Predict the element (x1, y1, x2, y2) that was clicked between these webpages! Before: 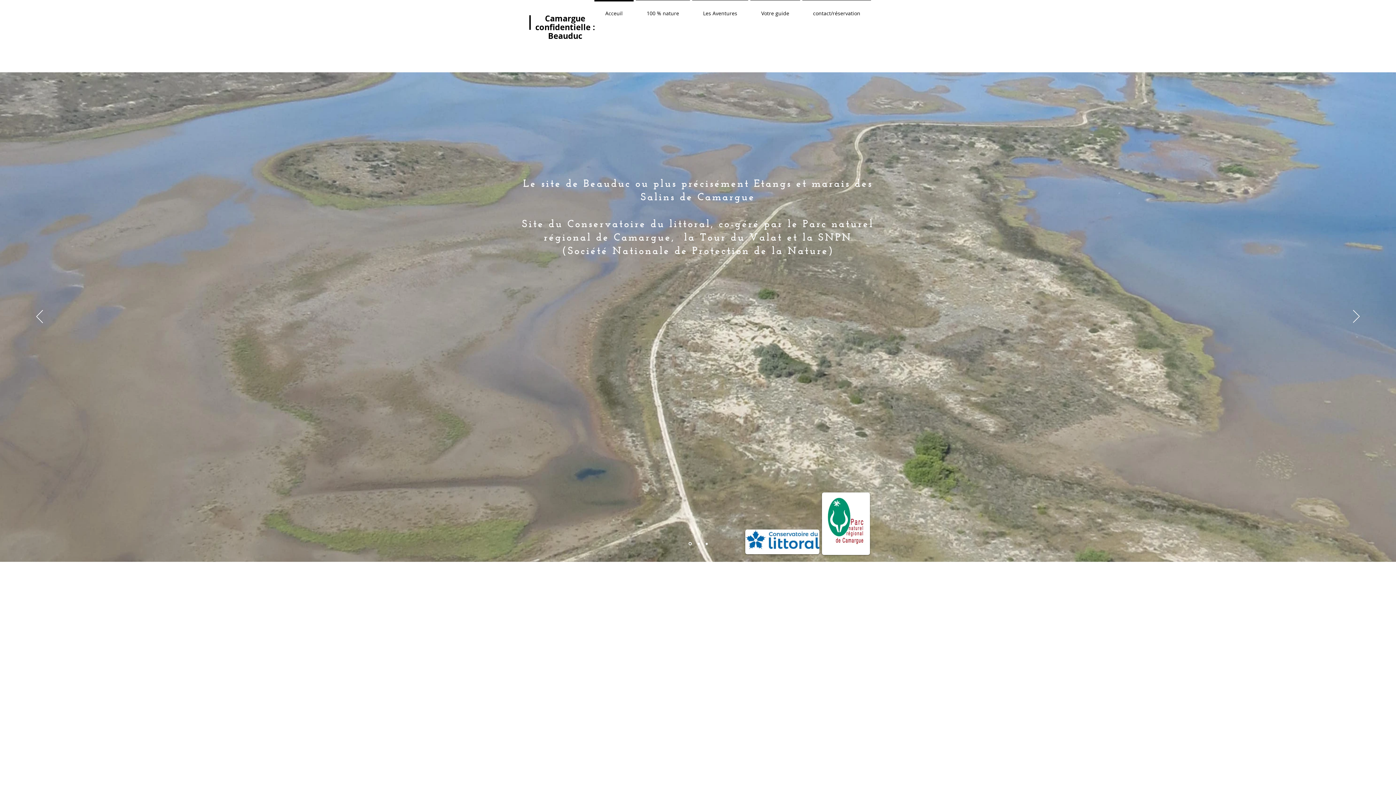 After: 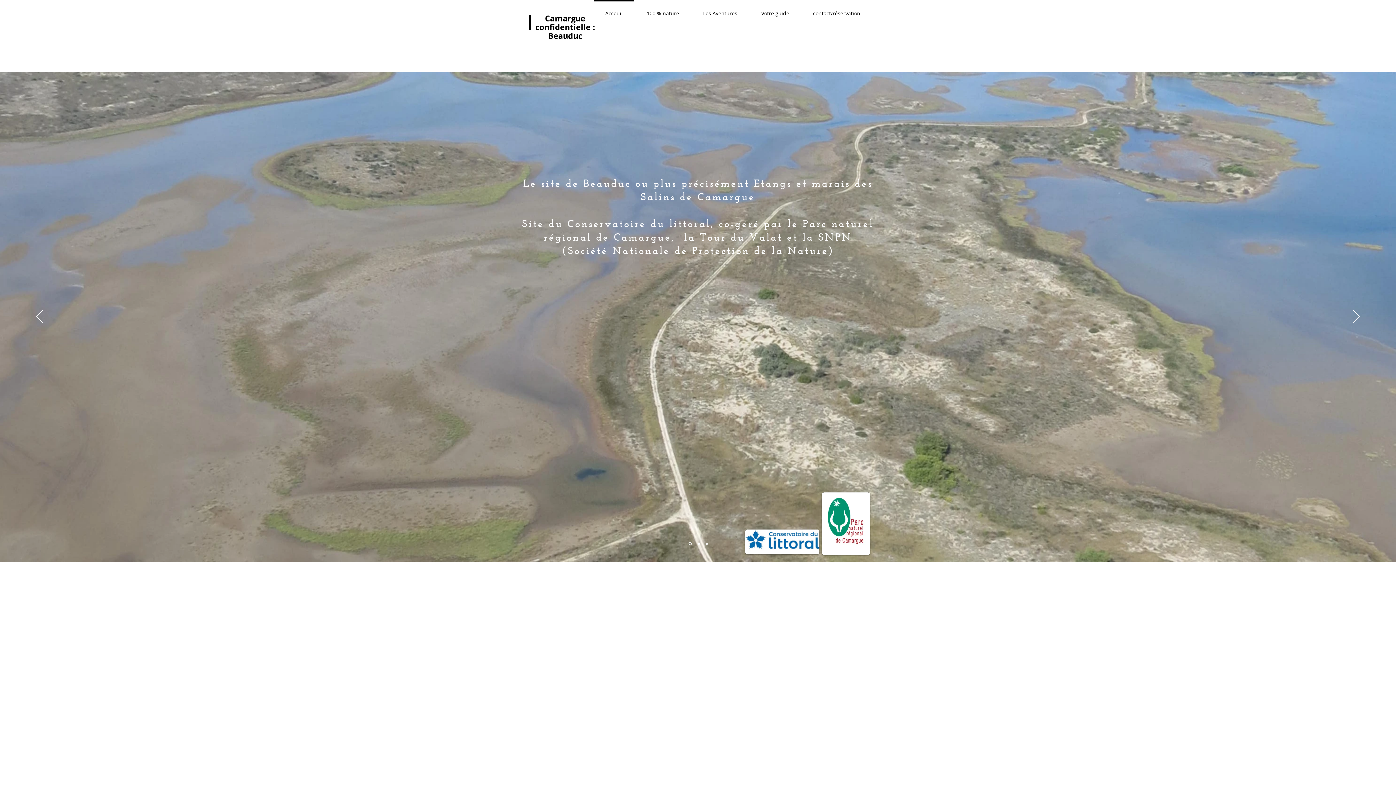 Action: bbox: (697, 542, 699, 545) label: Beauduc visite